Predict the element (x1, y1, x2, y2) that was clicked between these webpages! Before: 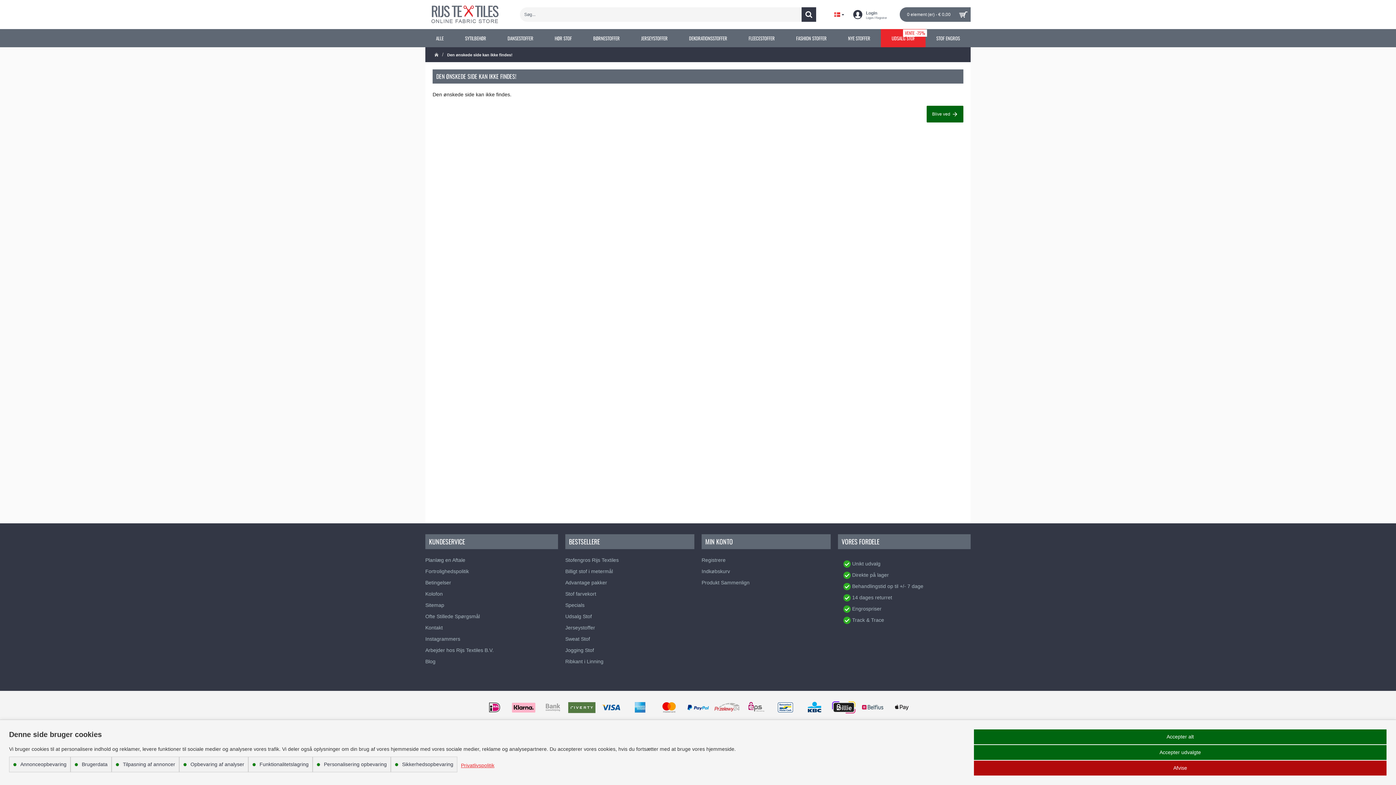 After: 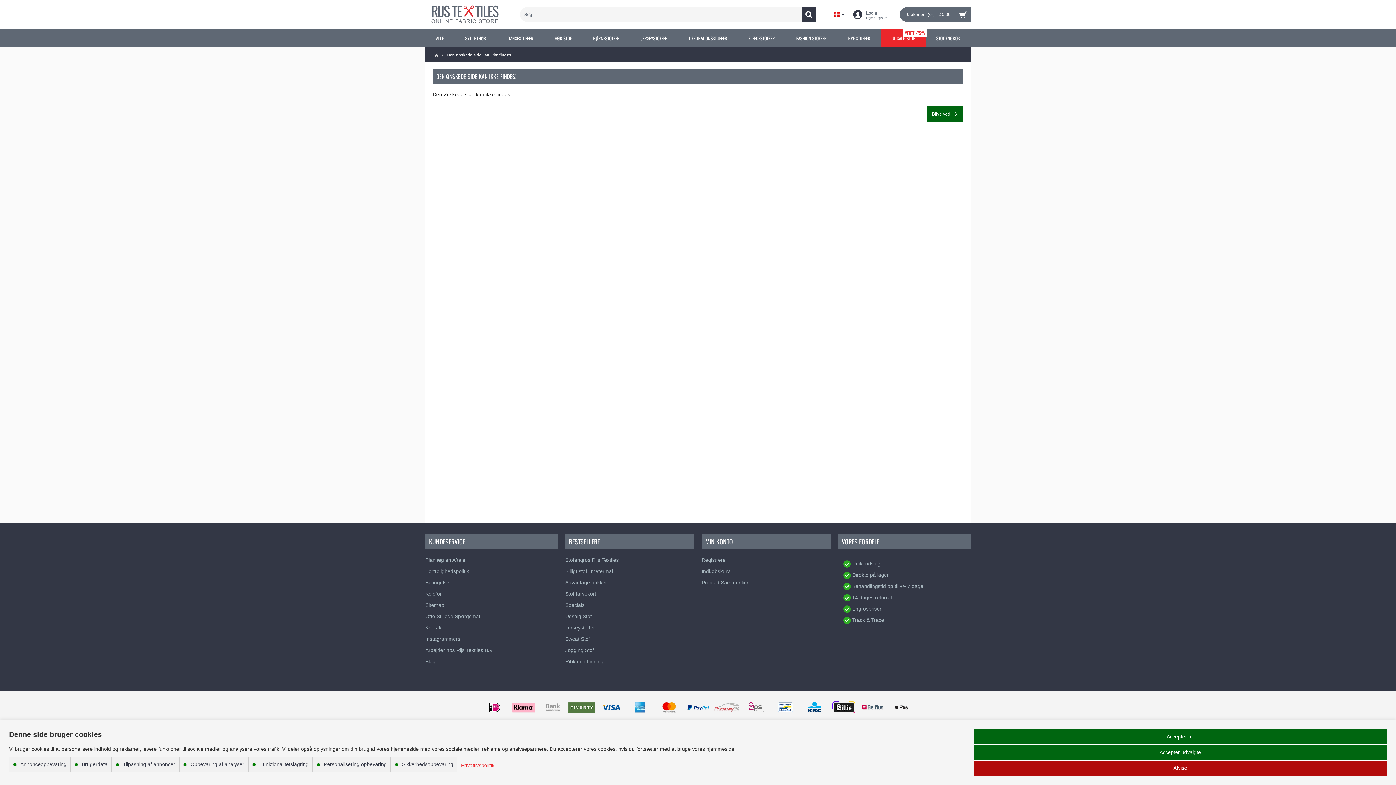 Action: bbox: (771, 699, 799, 715)